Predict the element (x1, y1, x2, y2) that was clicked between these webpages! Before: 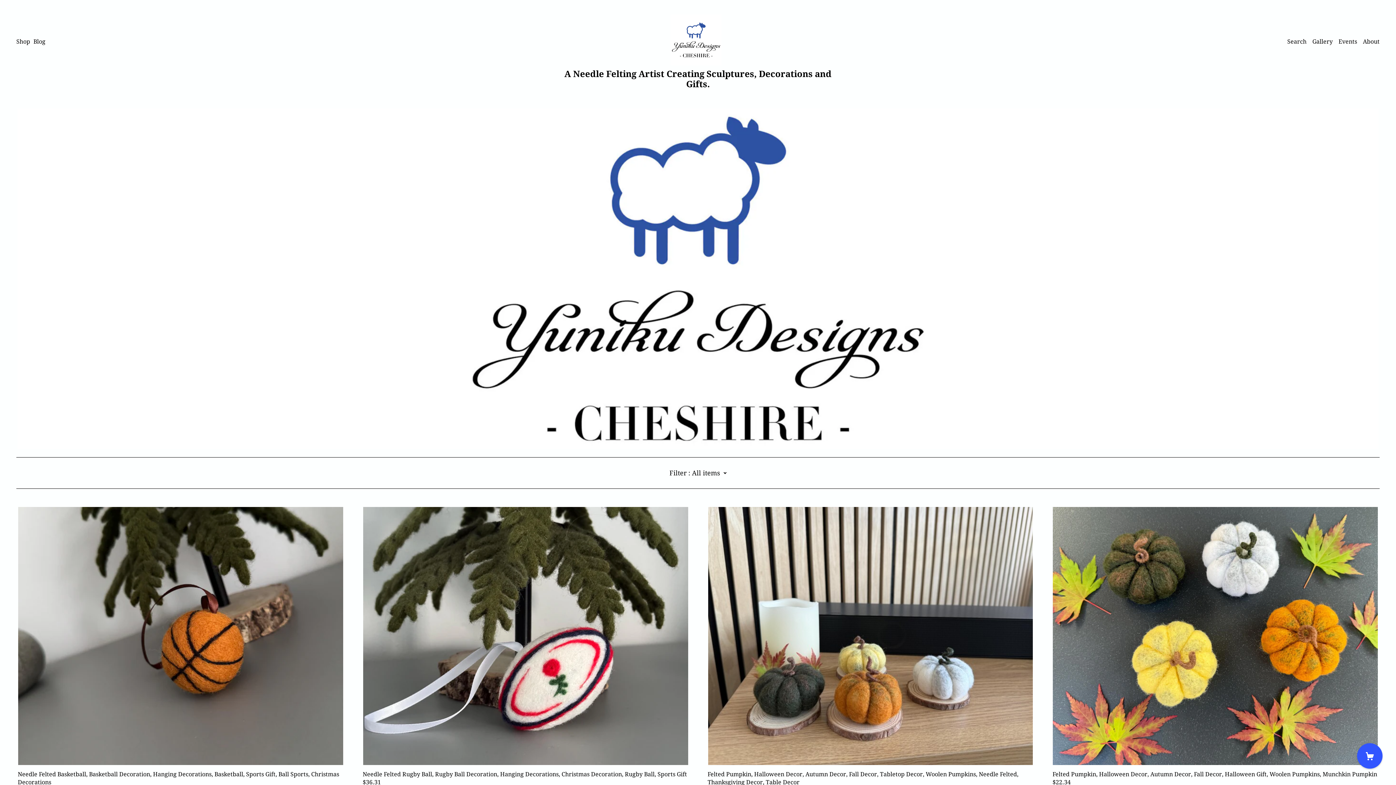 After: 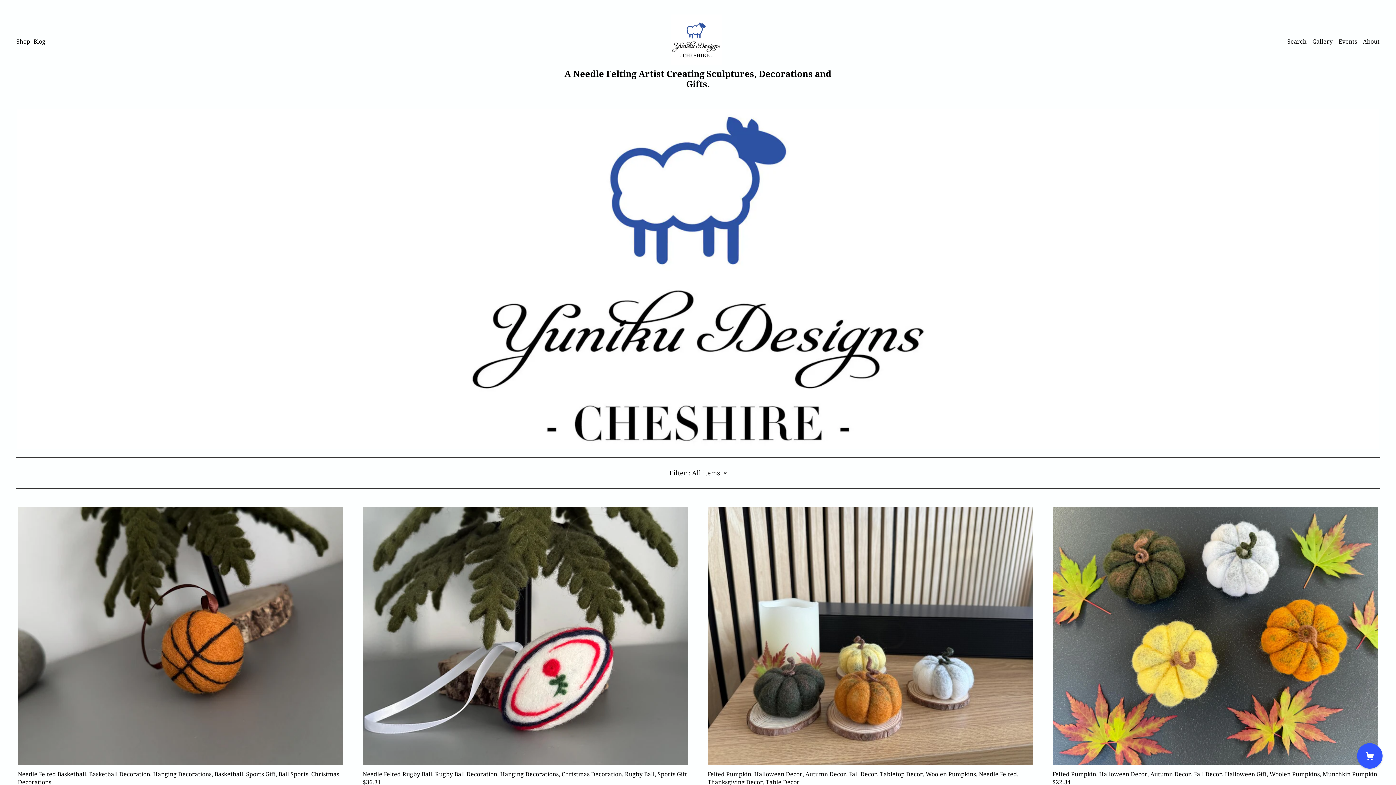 Action: label: A Needle Felting Artist Creating Sculptures, Decorations and Gifts. bbox: (552, 14, 843, 89)